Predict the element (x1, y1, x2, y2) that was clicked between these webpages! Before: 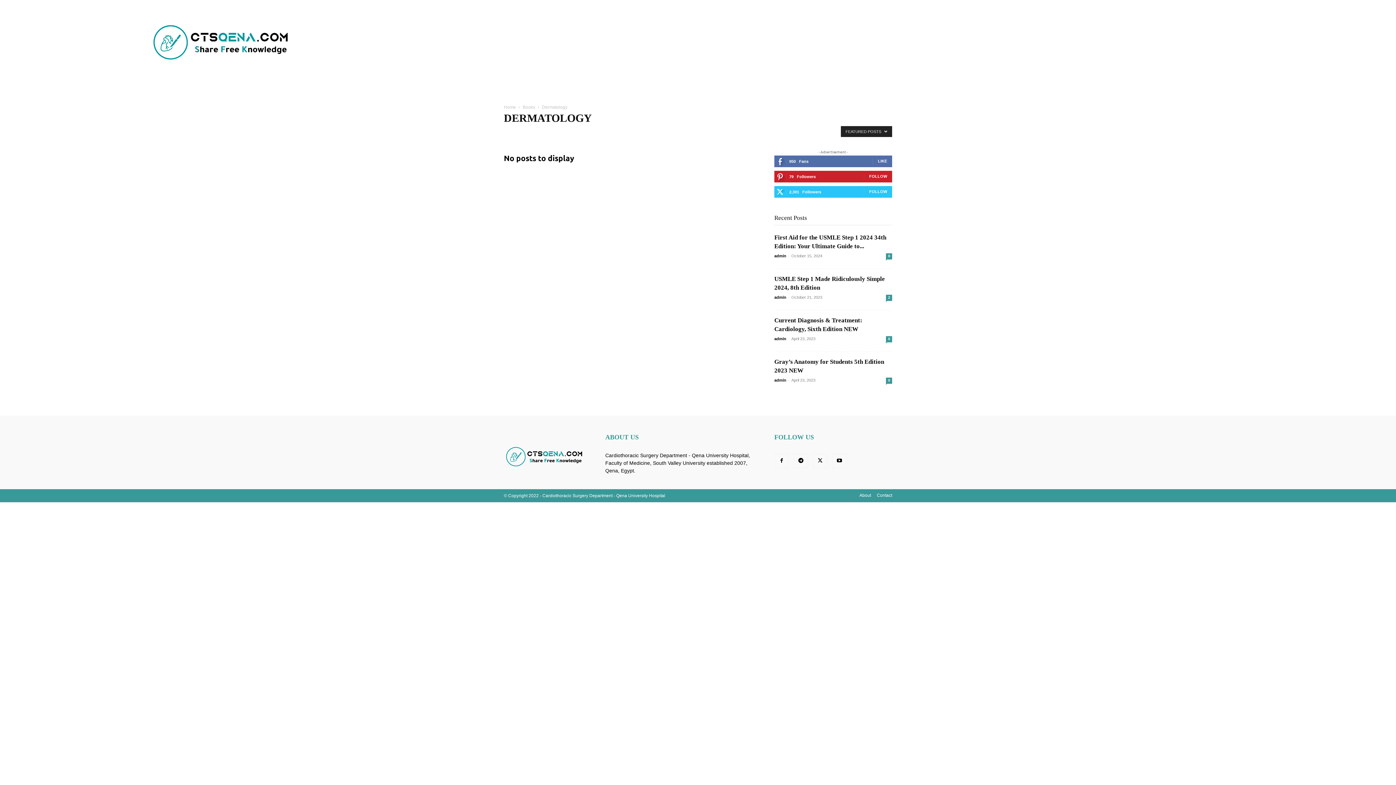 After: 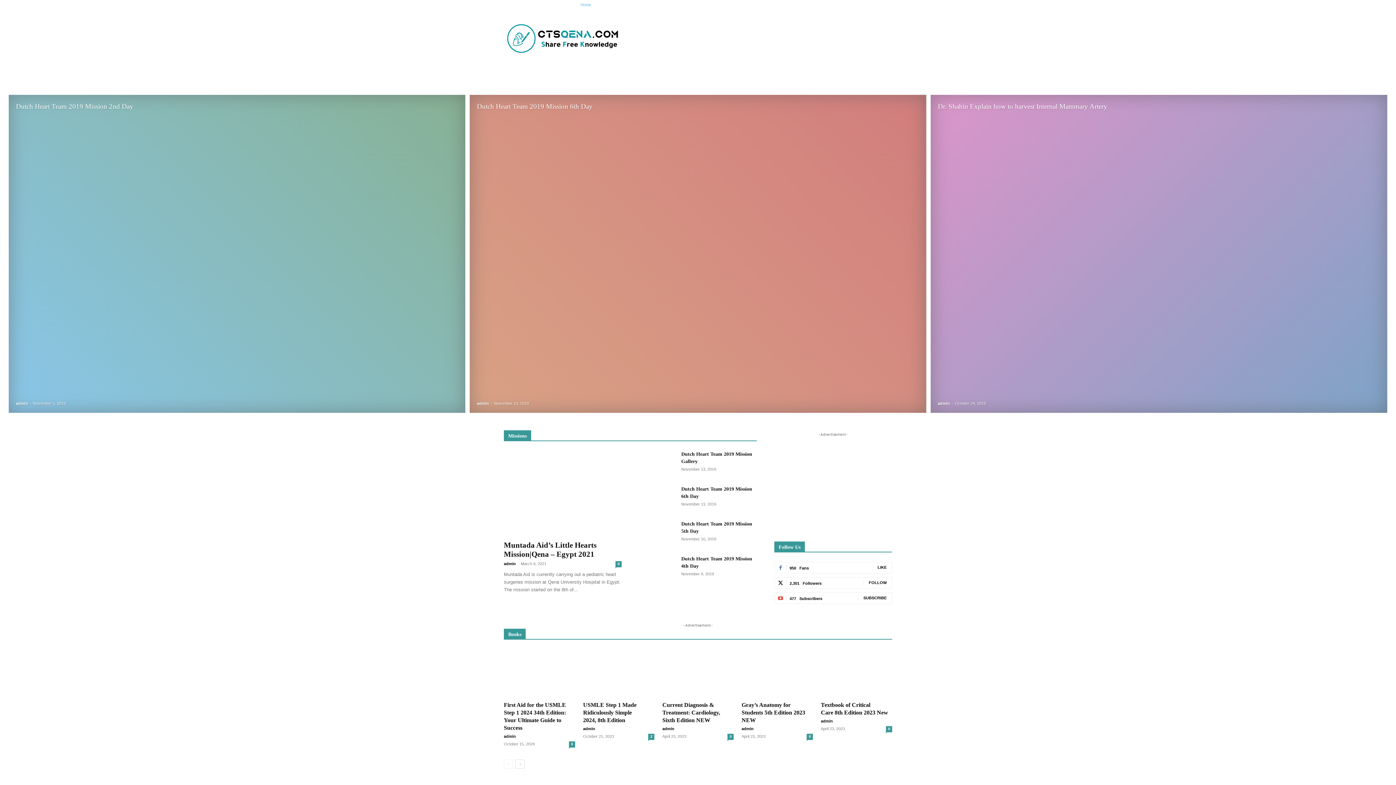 Action: bbox: (504, 104, 516, 109) label: Home